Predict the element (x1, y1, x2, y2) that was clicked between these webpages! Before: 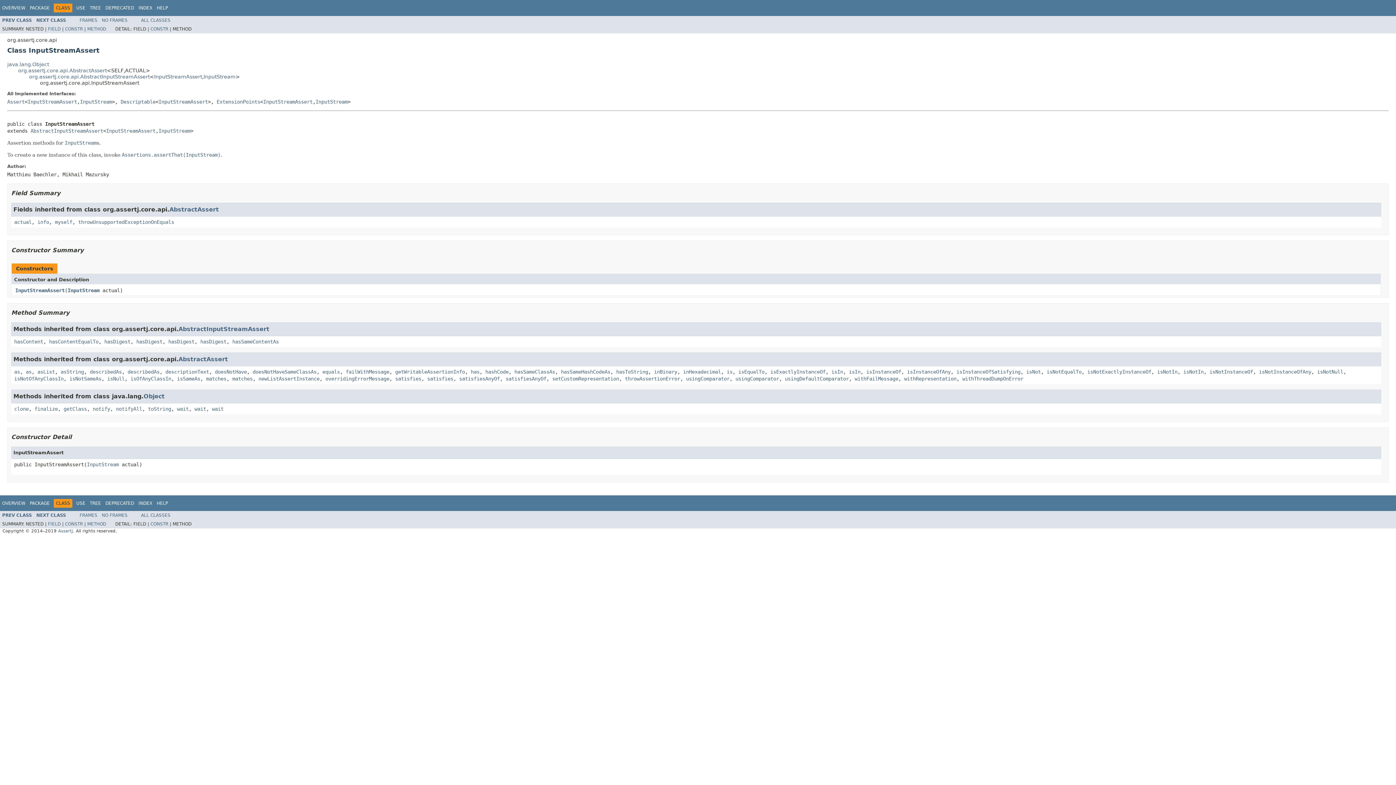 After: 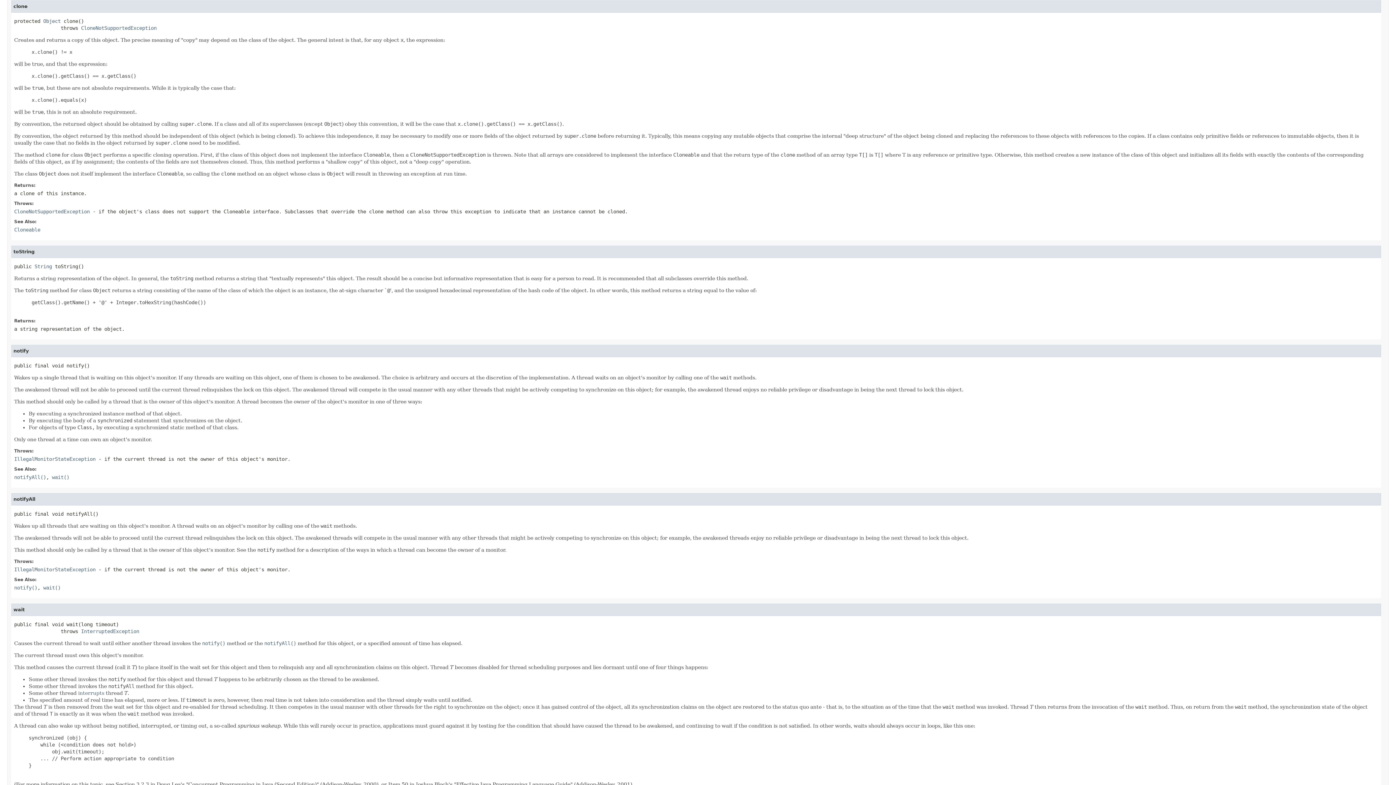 Action: label: clone bbox: (14, 406, 28, 411)